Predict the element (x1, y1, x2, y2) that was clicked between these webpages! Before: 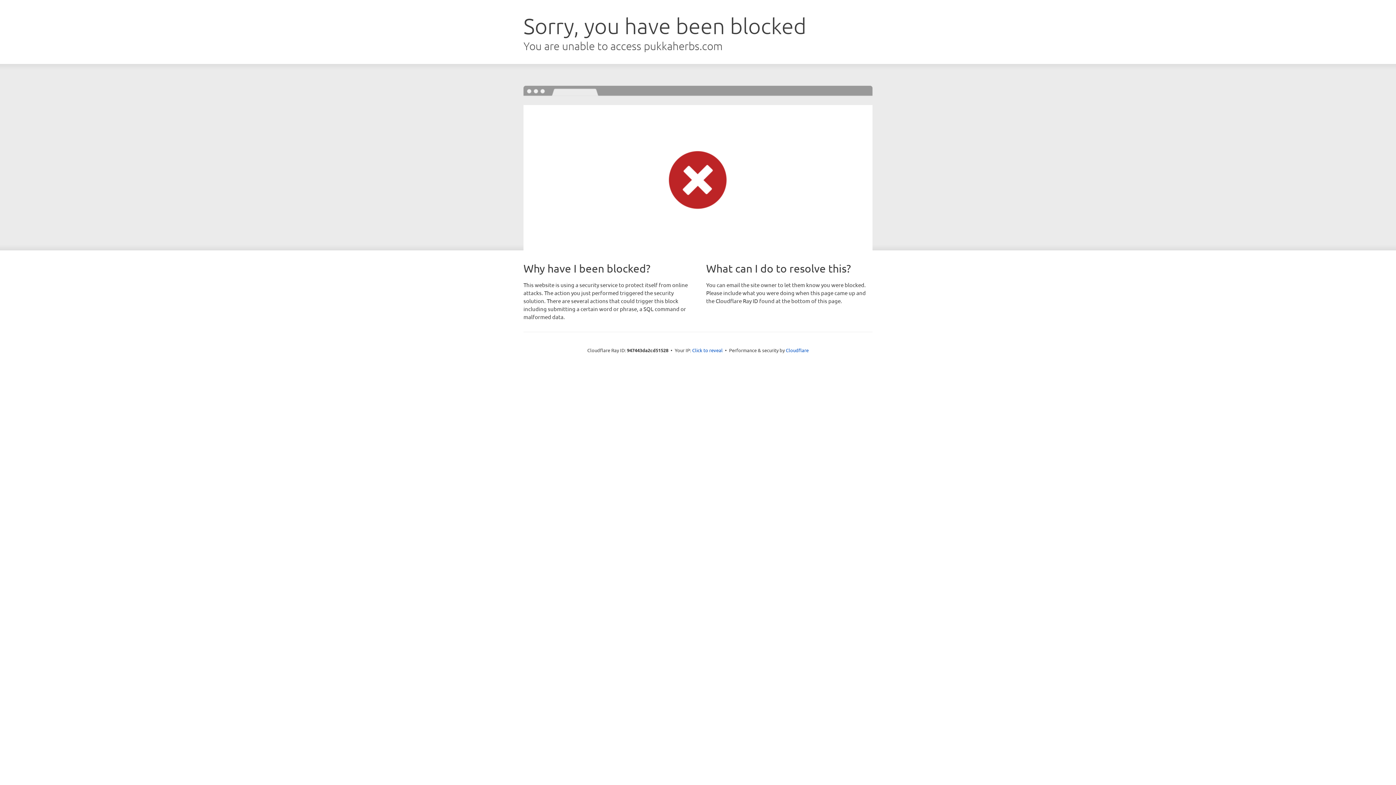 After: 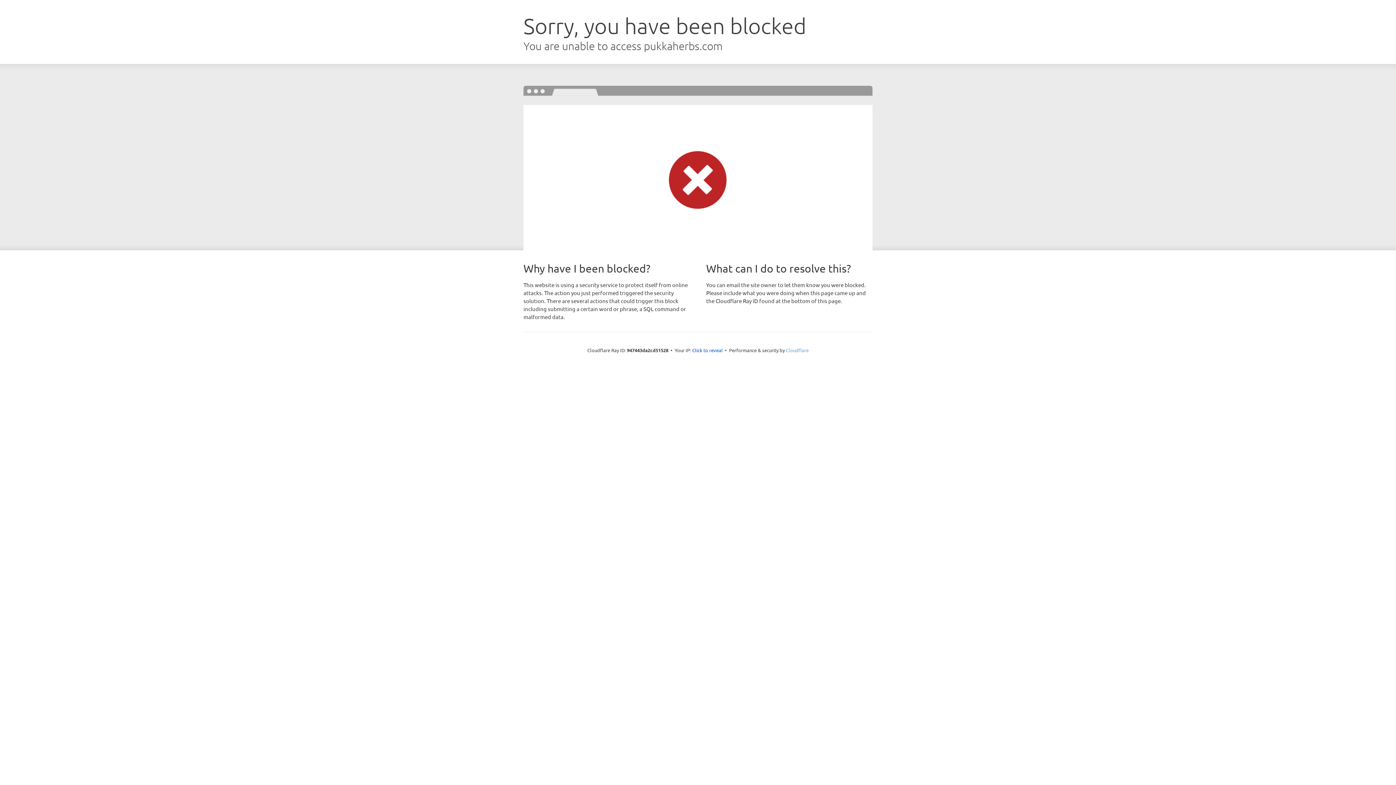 Action: label: Cloudflare bbox: (786, 347, 808, 353)